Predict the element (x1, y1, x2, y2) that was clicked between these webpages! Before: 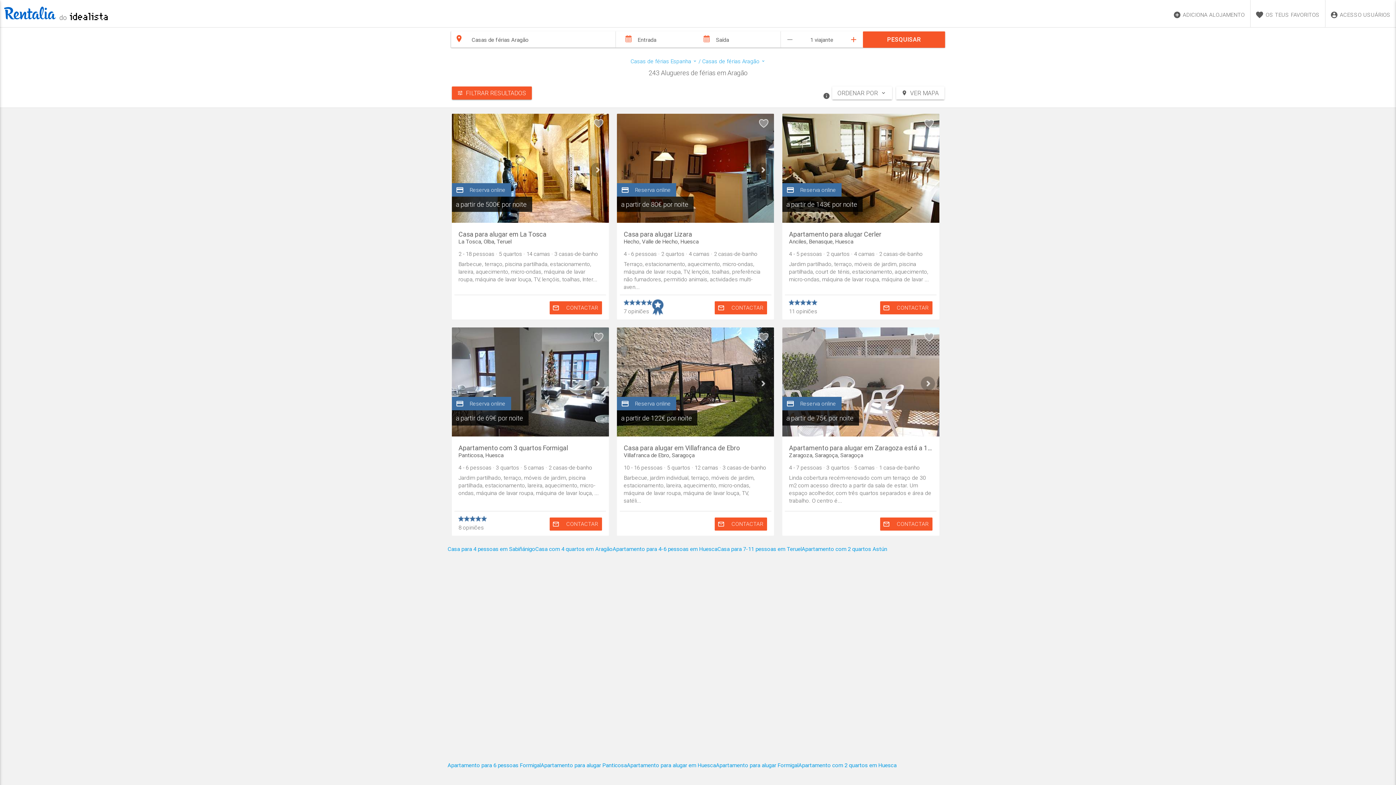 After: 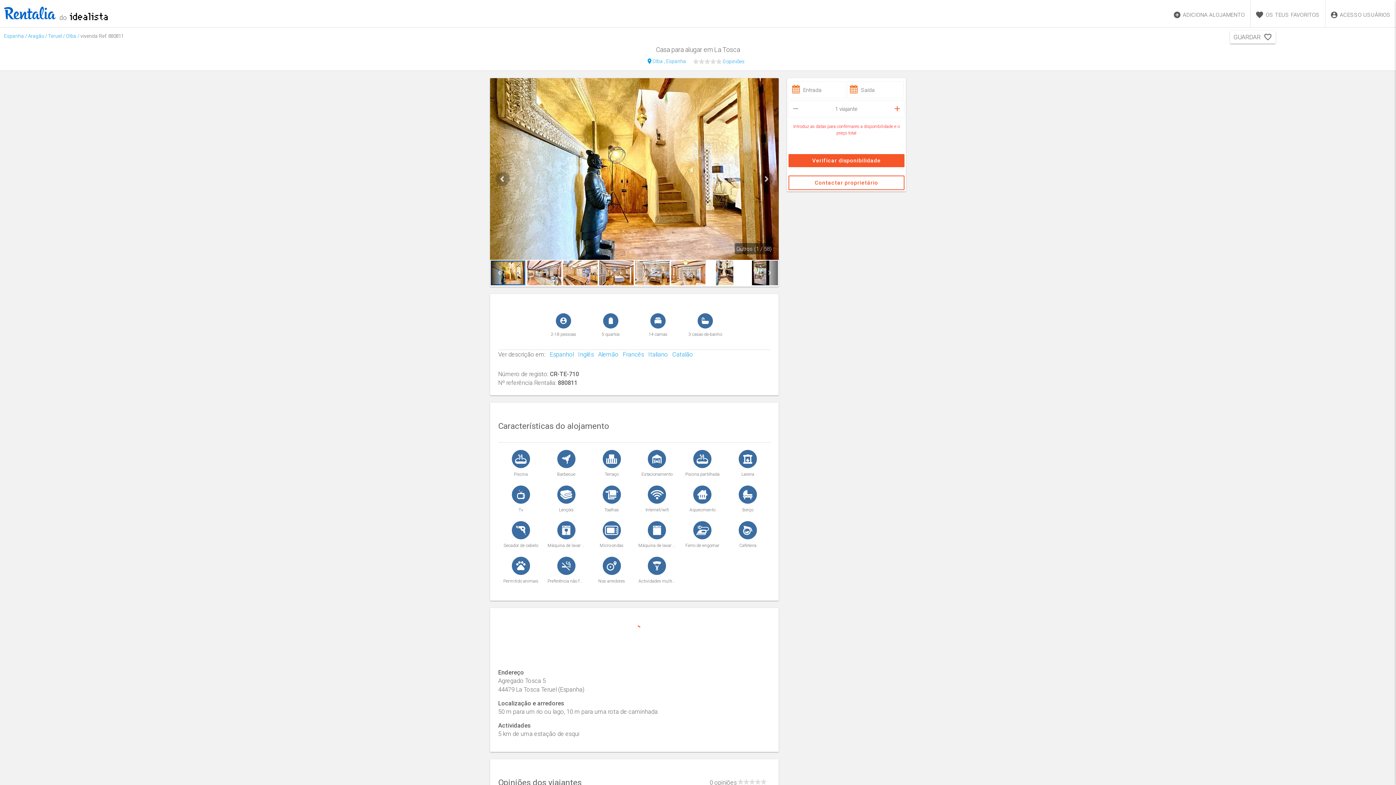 Action: label: Casa para alugar em La Tosca
La Tosca, Olba, Teruel bbox: (458, 230, 602, 245)